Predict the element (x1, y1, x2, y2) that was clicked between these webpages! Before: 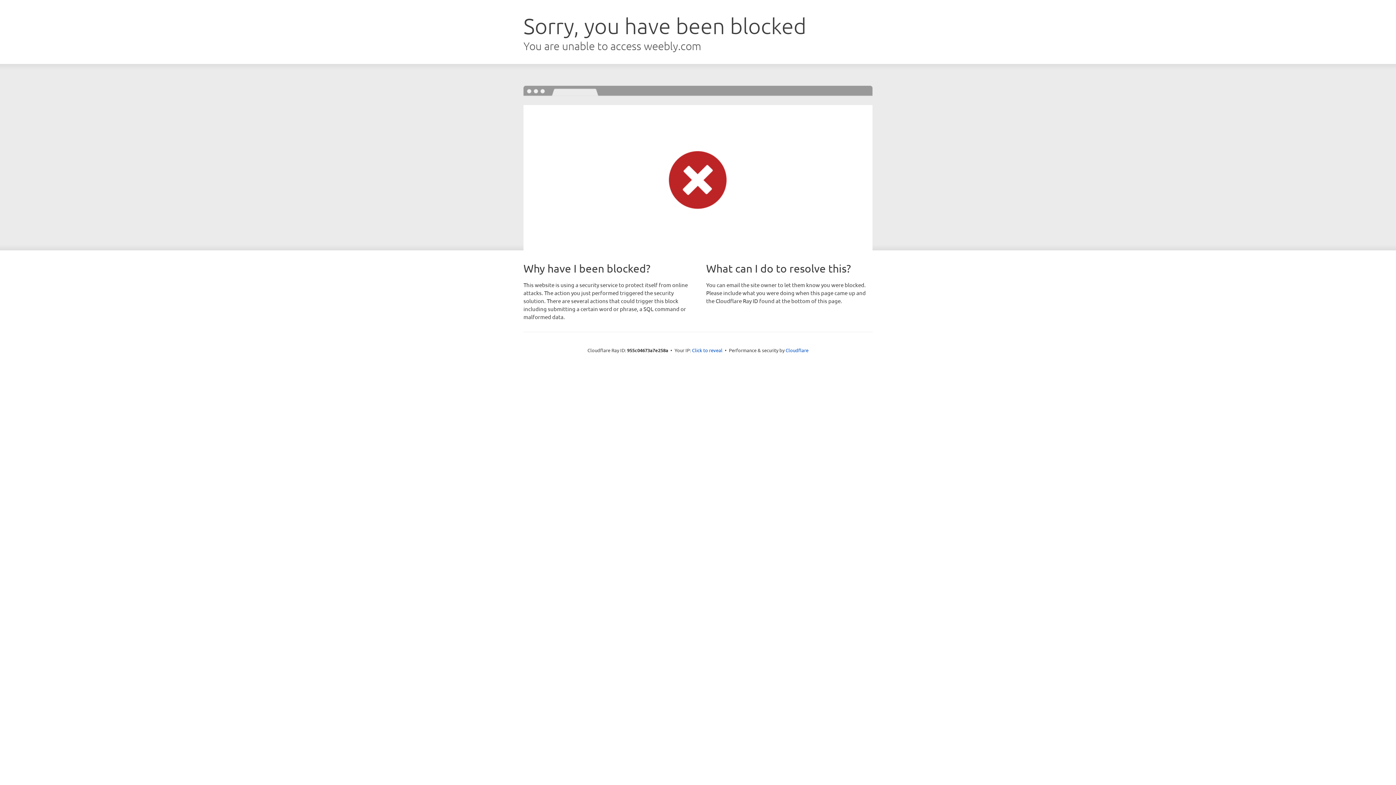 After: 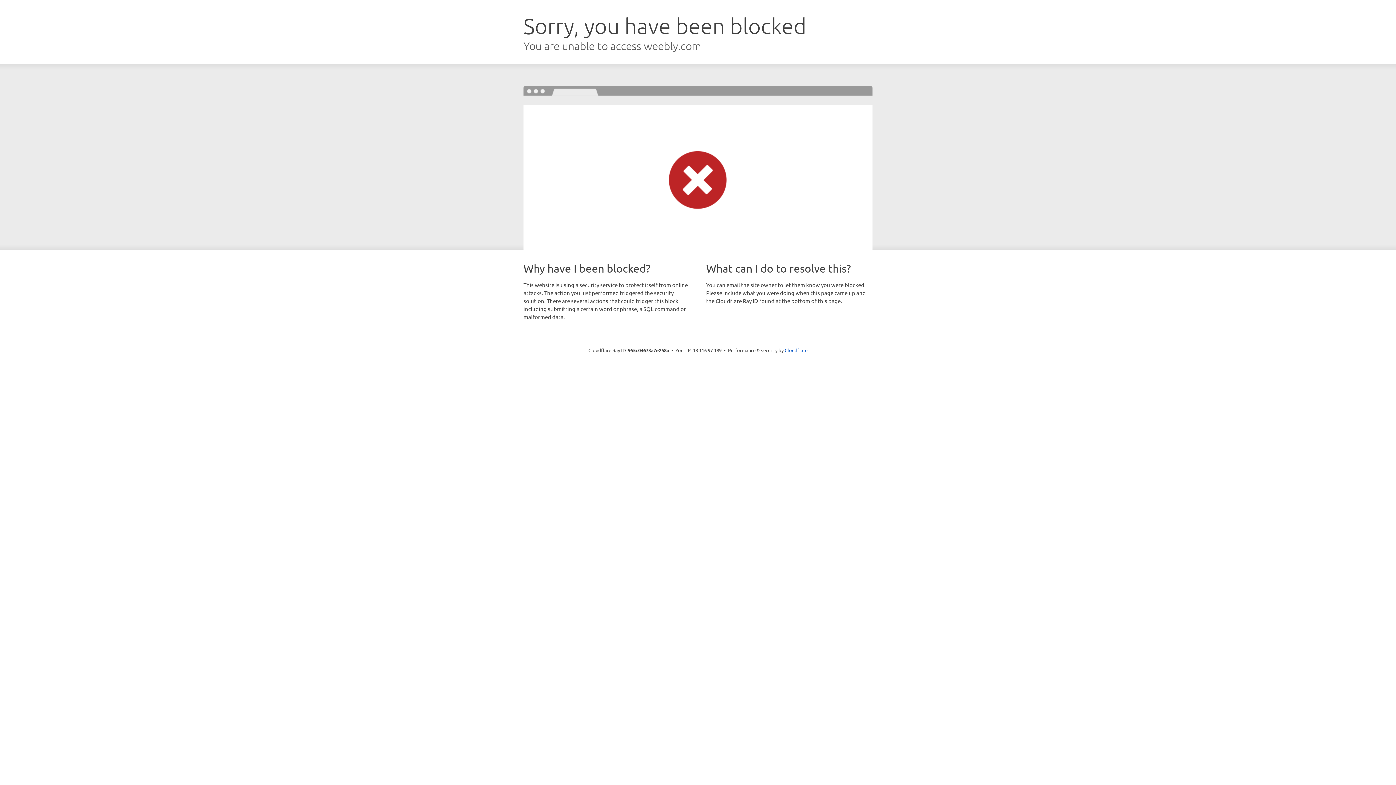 Action: label: Click to reveal bbox: (692, 346, 722, 353)